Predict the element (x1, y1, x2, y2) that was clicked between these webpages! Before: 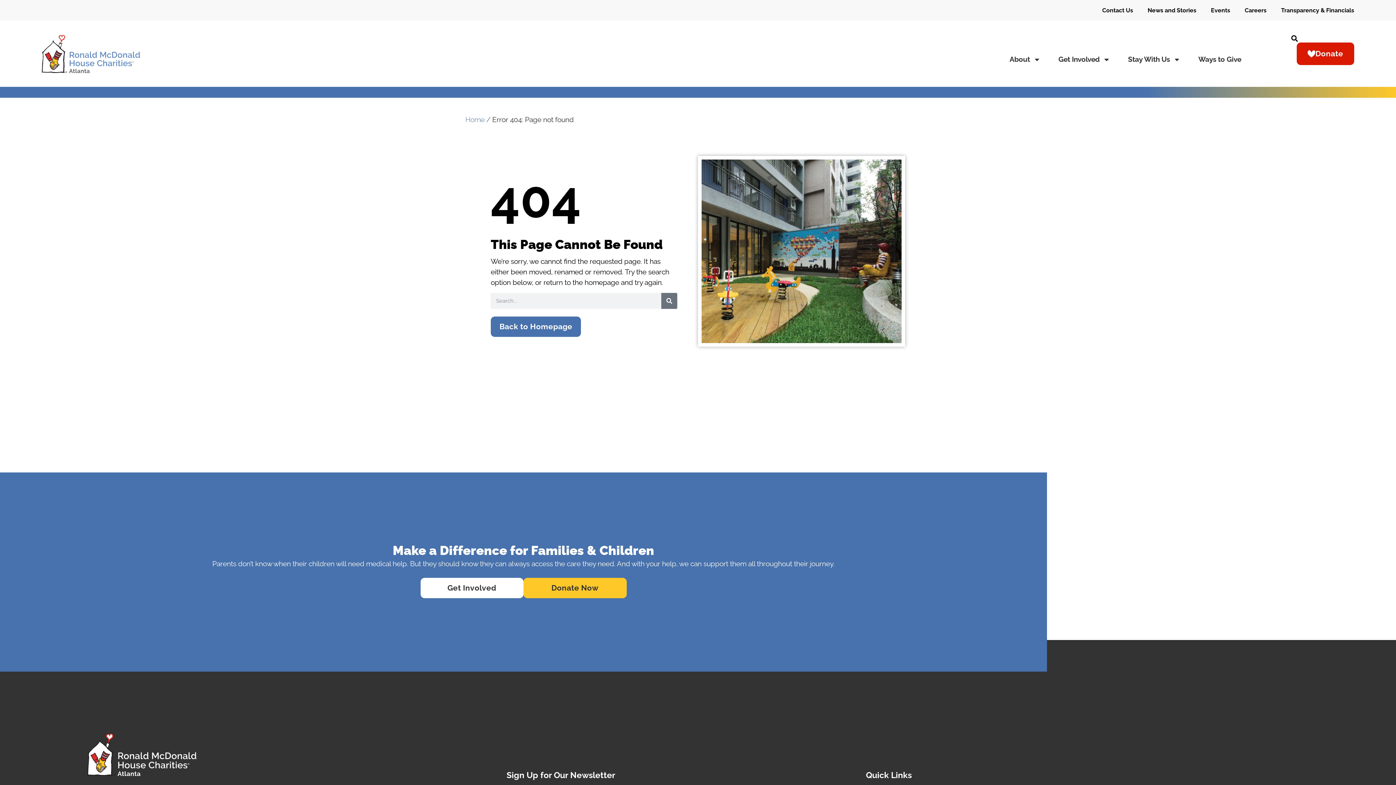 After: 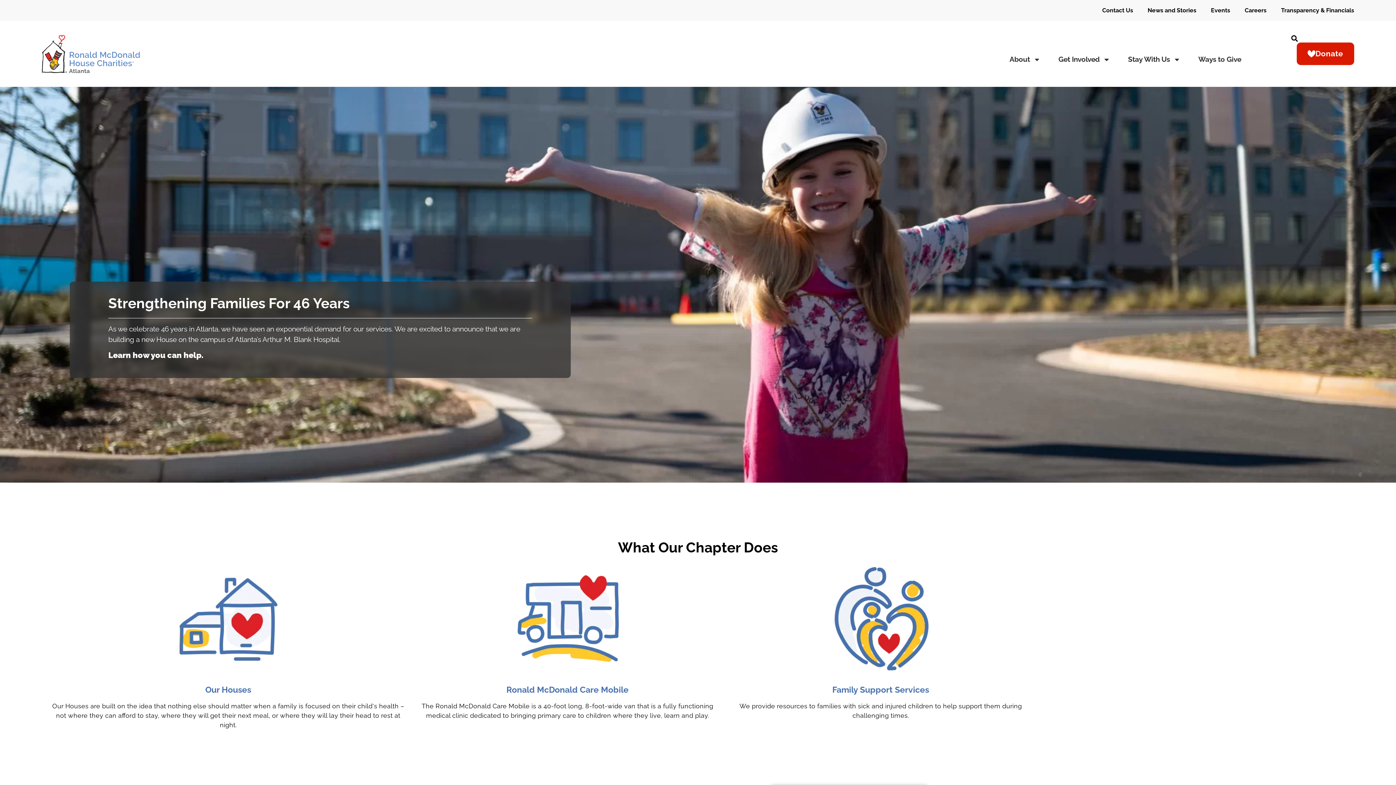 Action: bbox: (87, 731, 196, 778)